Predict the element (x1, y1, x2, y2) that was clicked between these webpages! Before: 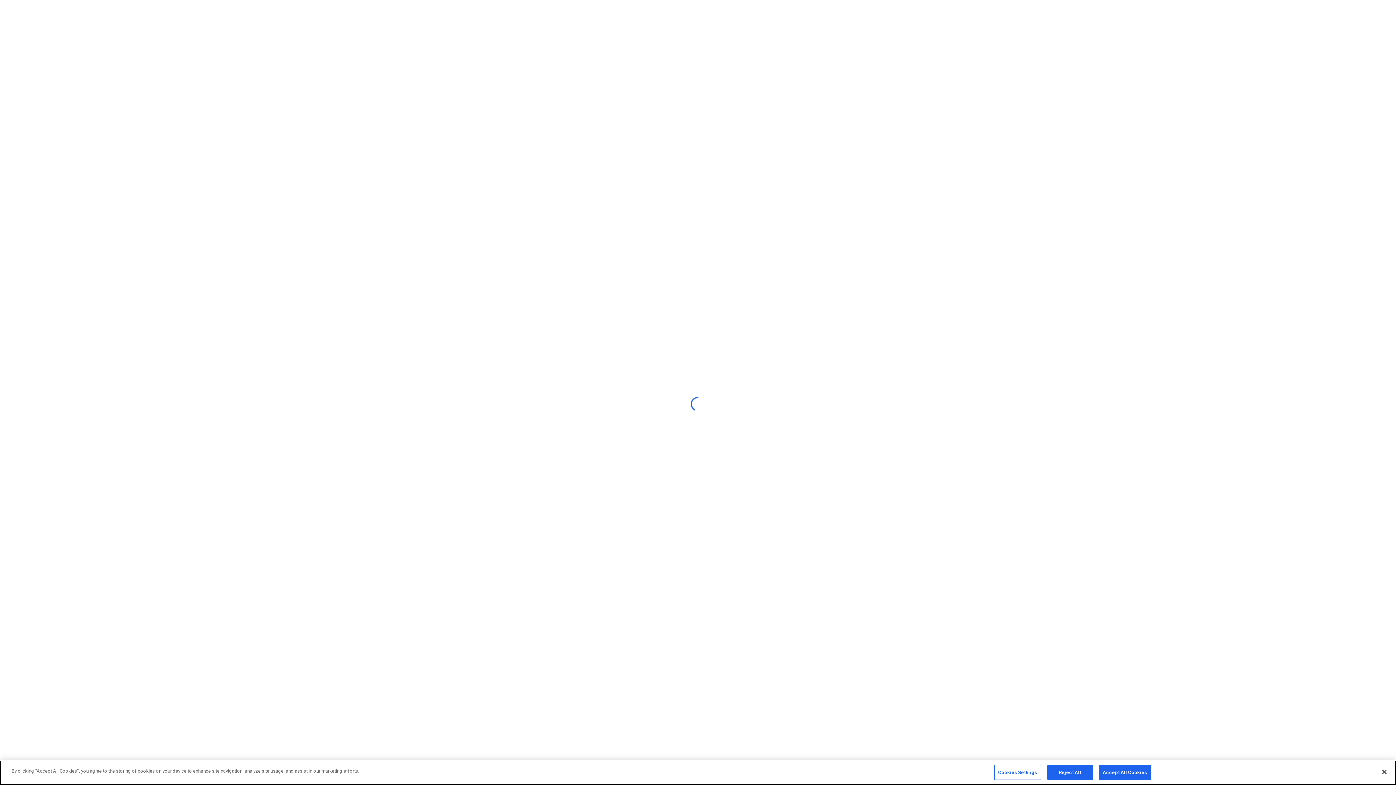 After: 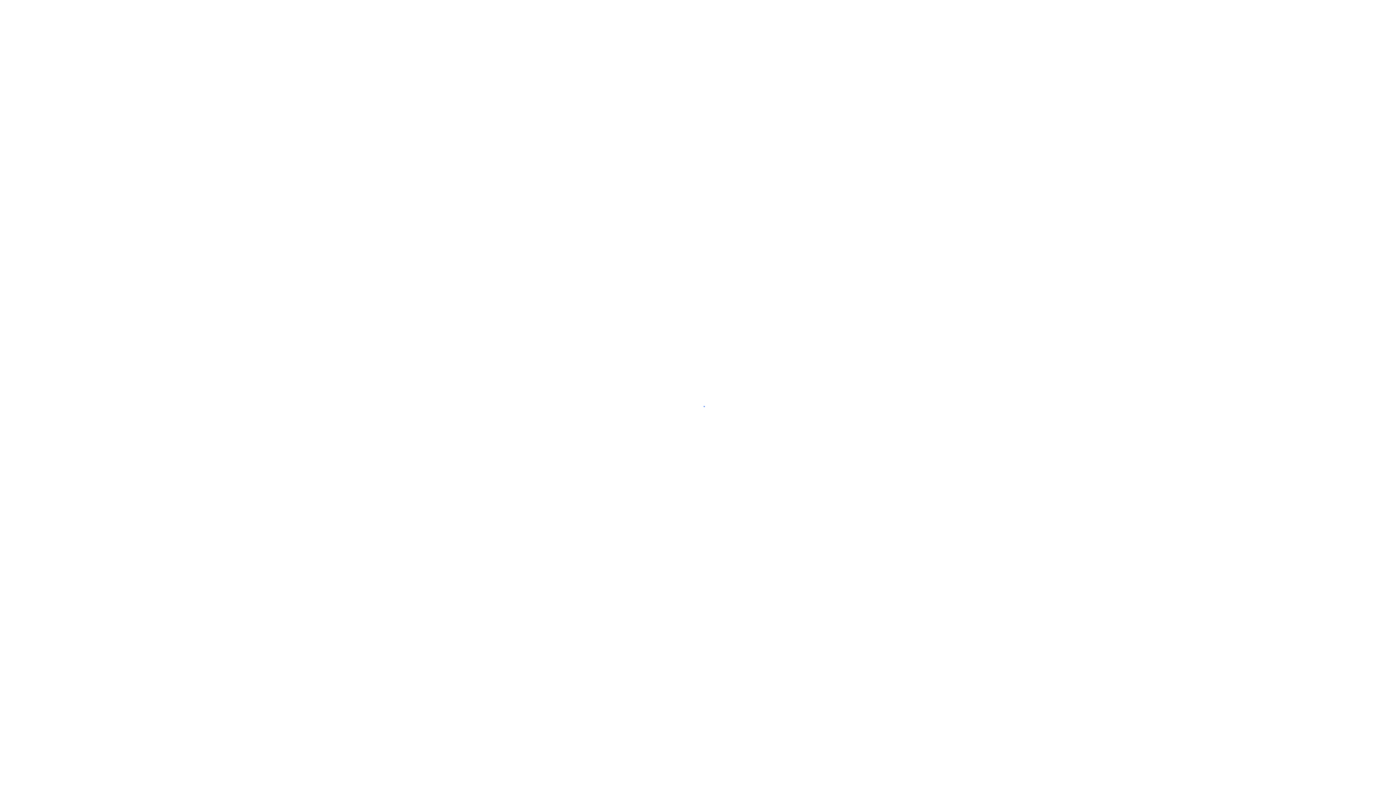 Action: bbox: (1047, 765, 1092, 780) label: Reject All